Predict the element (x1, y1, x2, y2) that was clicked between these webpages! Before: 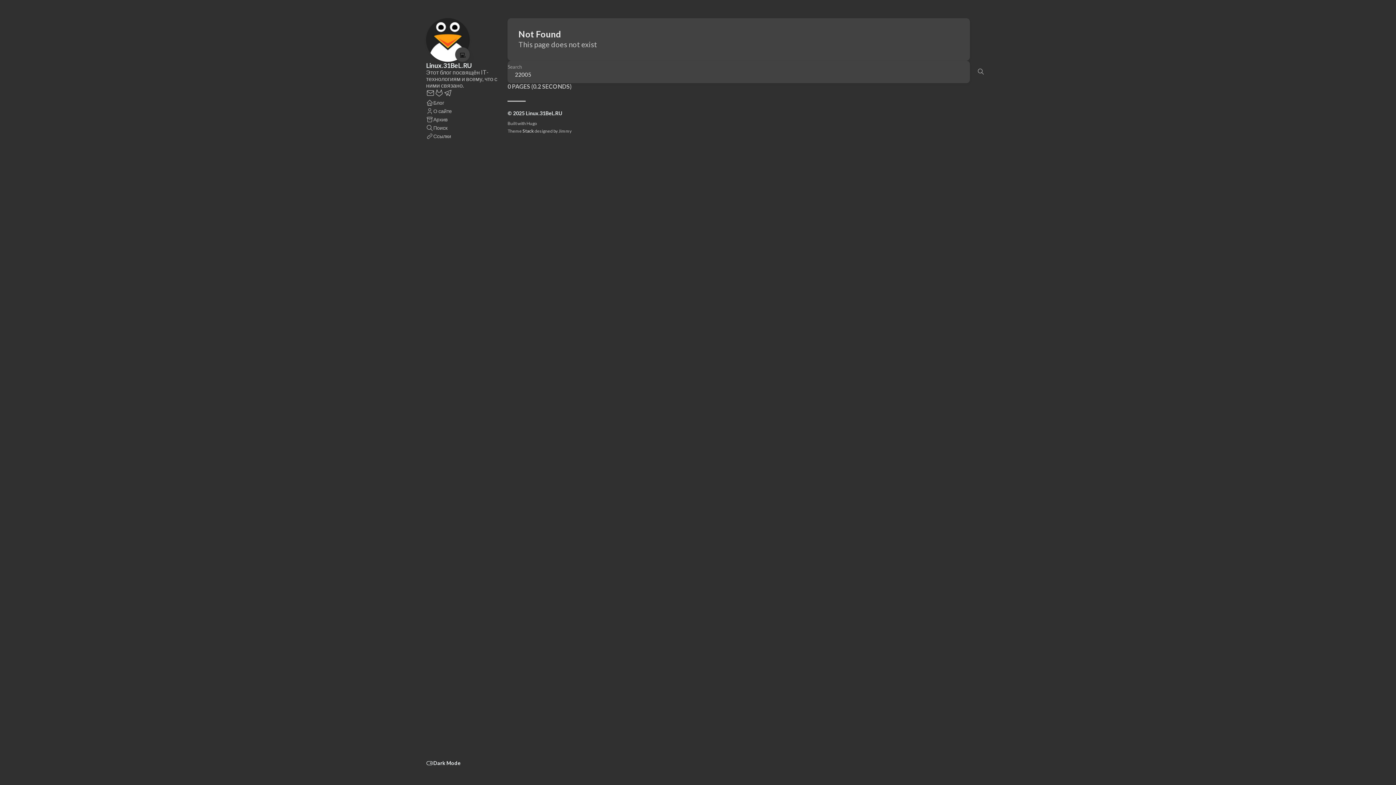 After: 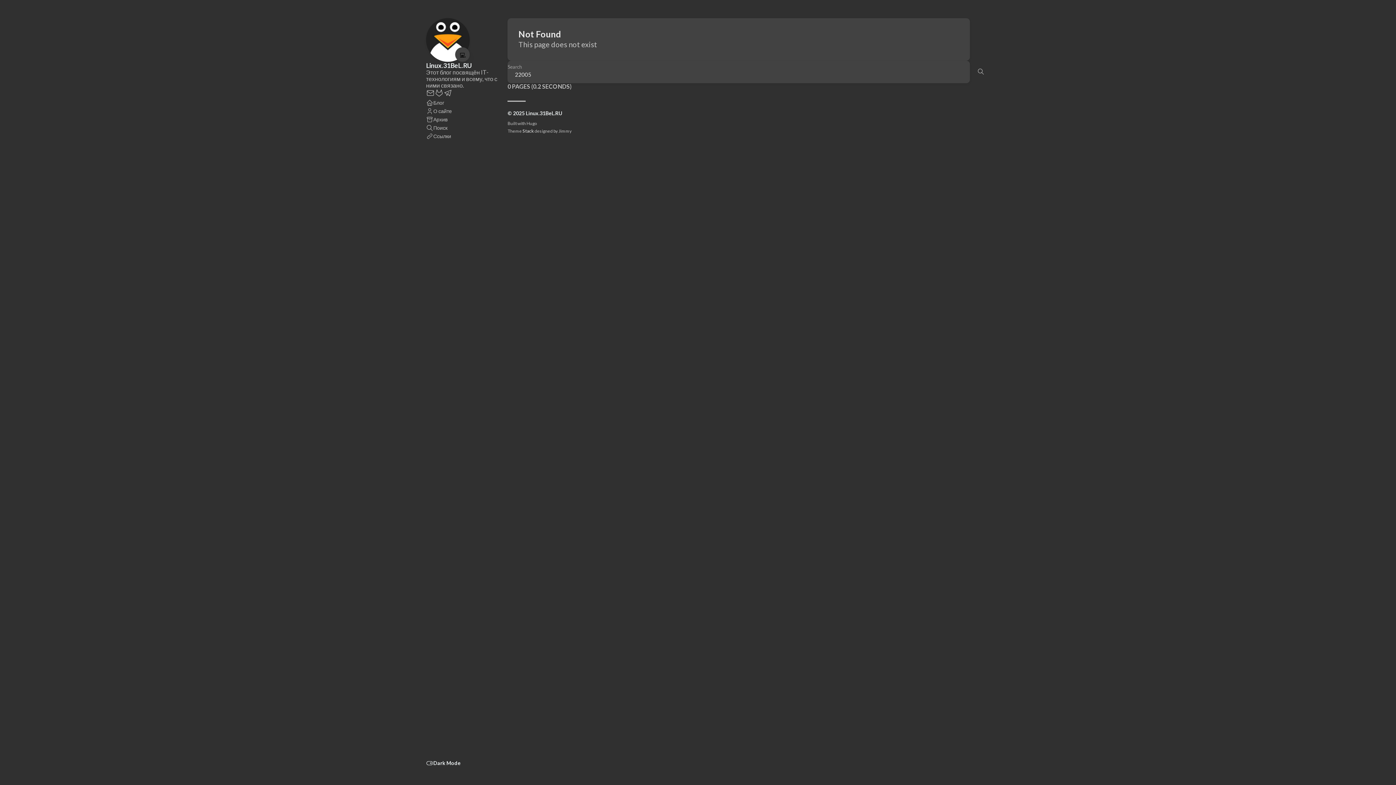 Action: bbox: (558, 128, 571, 133) label: Jimmy